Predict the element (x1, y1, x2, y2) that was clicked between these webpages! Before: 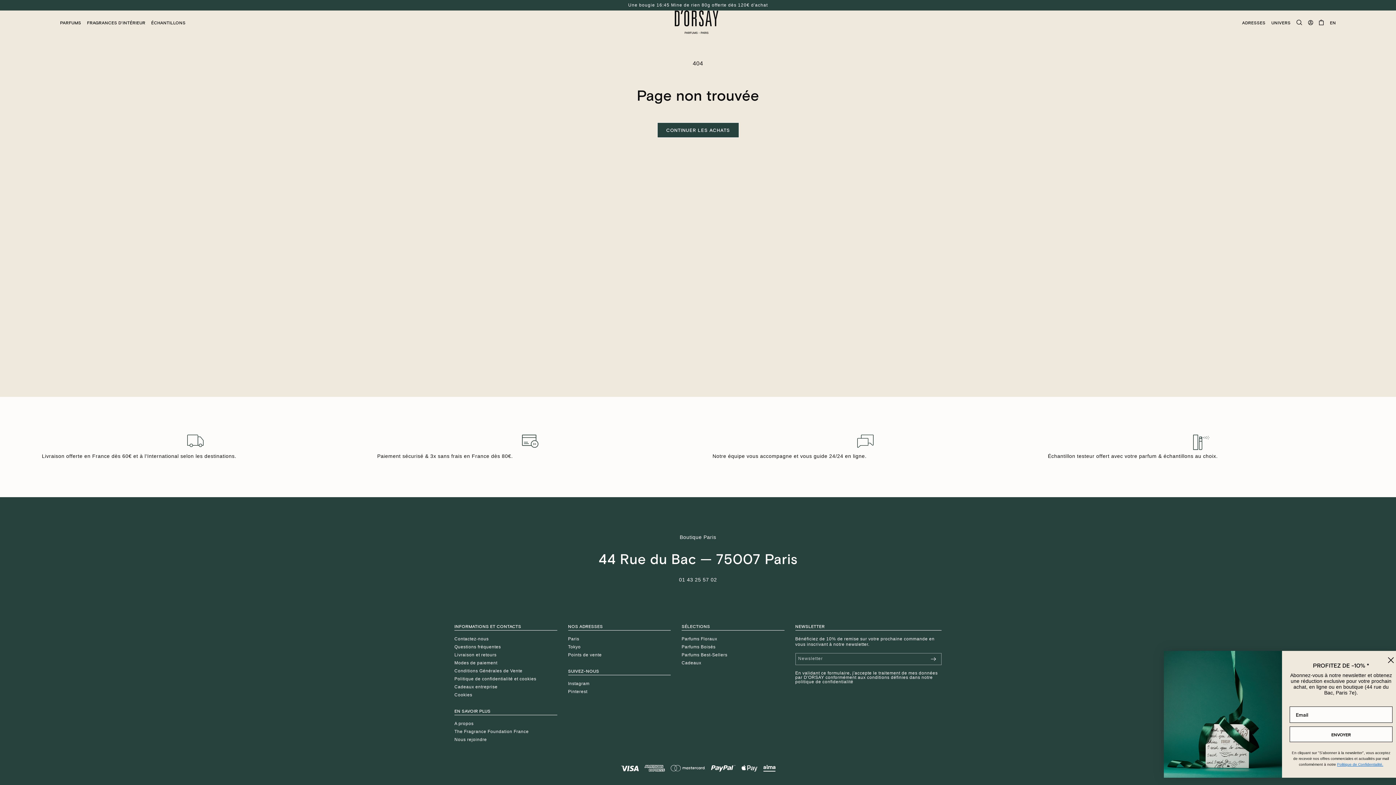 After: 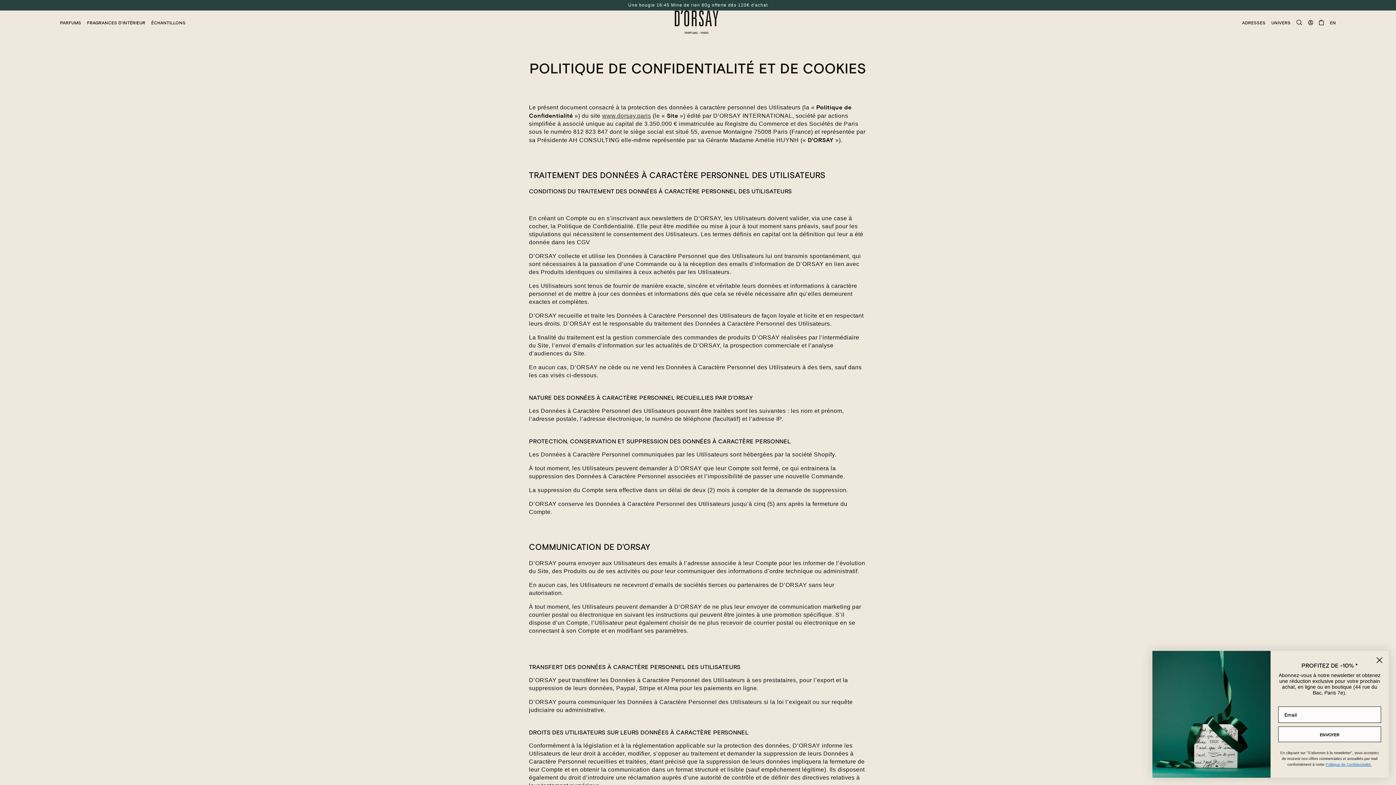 Action: label: Politique de confidentialité et cookies bbox: (454, 676, 557, 681)